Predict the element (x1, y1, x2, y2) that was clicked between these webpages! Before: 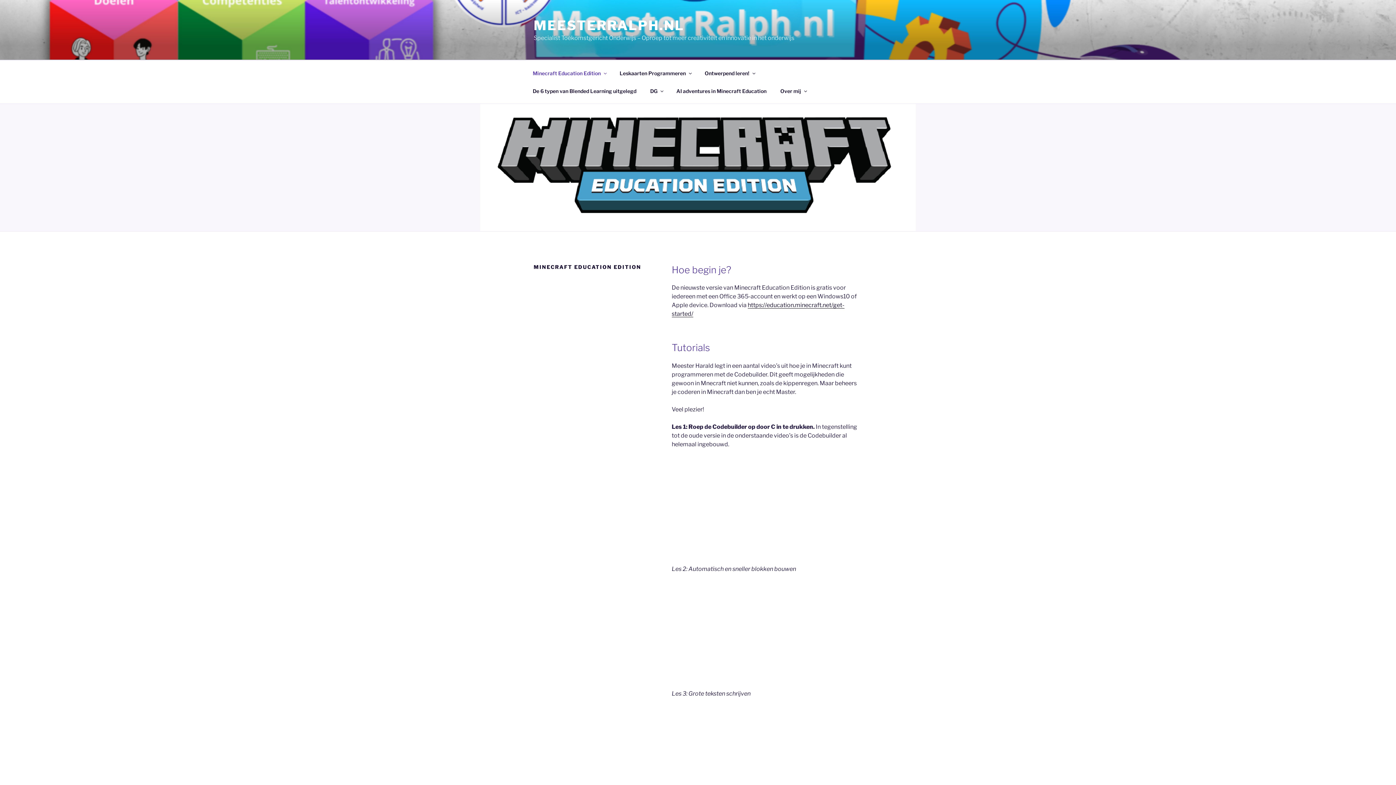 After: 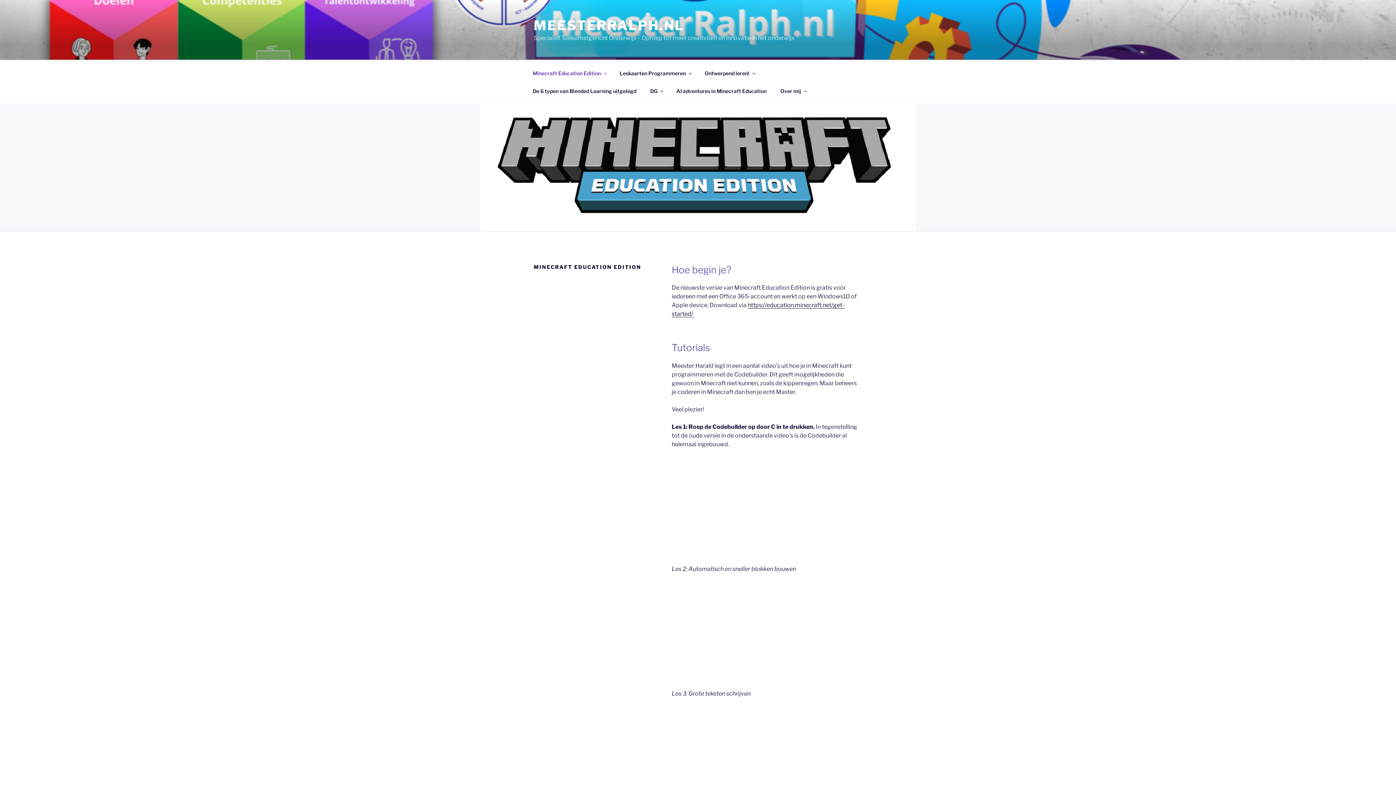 Action: bbox: (526, 64, 612, 82) label: Minecraft Education Edition